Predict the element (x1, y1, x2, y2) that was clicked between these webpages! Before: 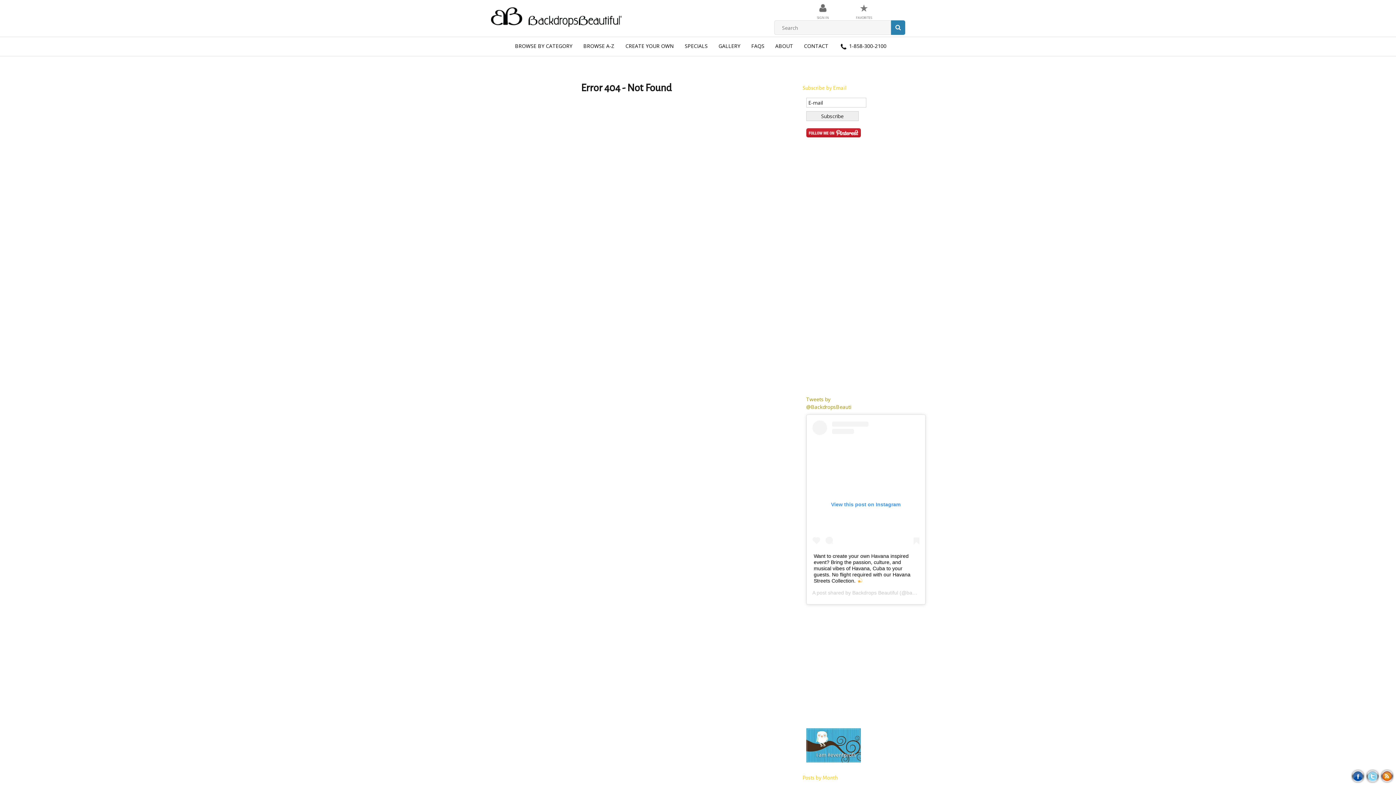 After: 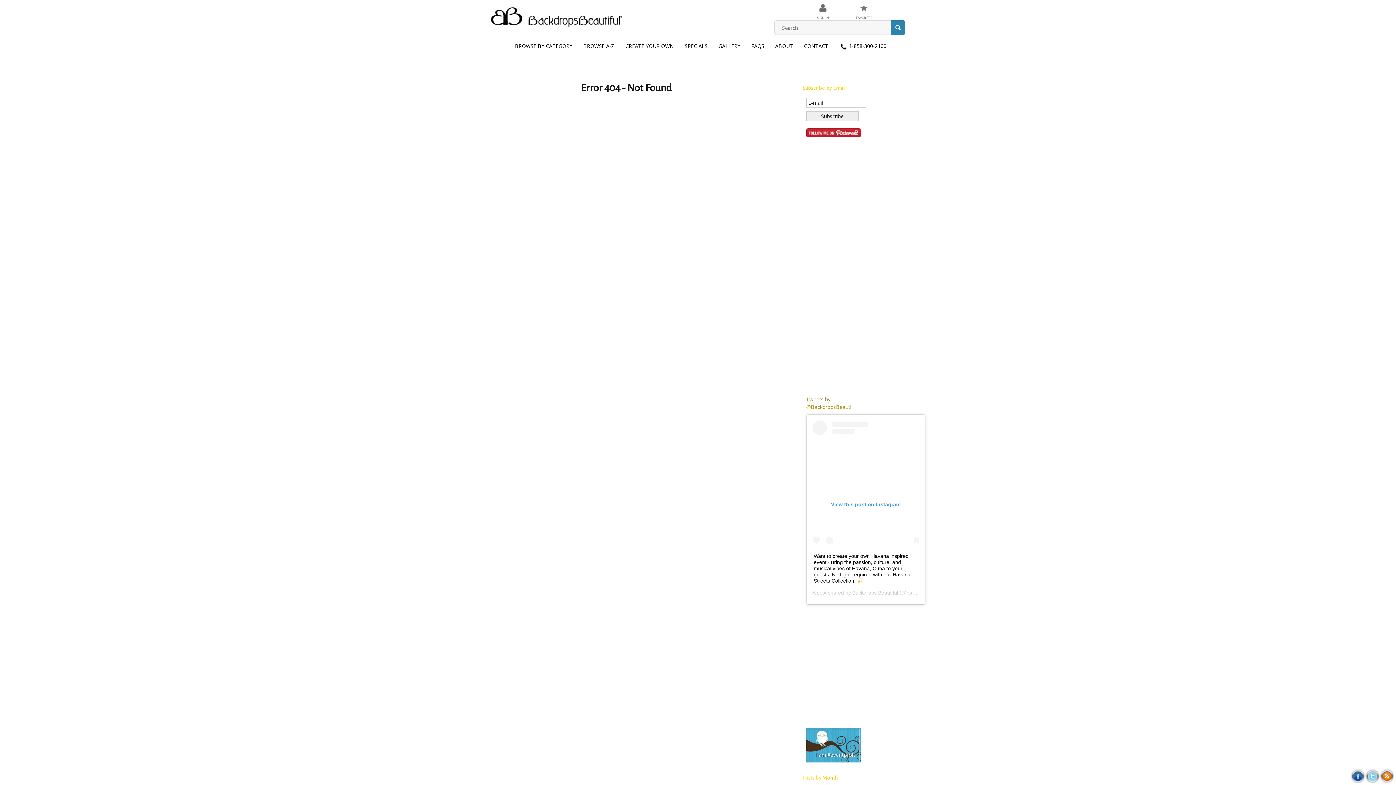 Action: bbox: (852, 590, 898, 596) label: Backdrops Beautiful